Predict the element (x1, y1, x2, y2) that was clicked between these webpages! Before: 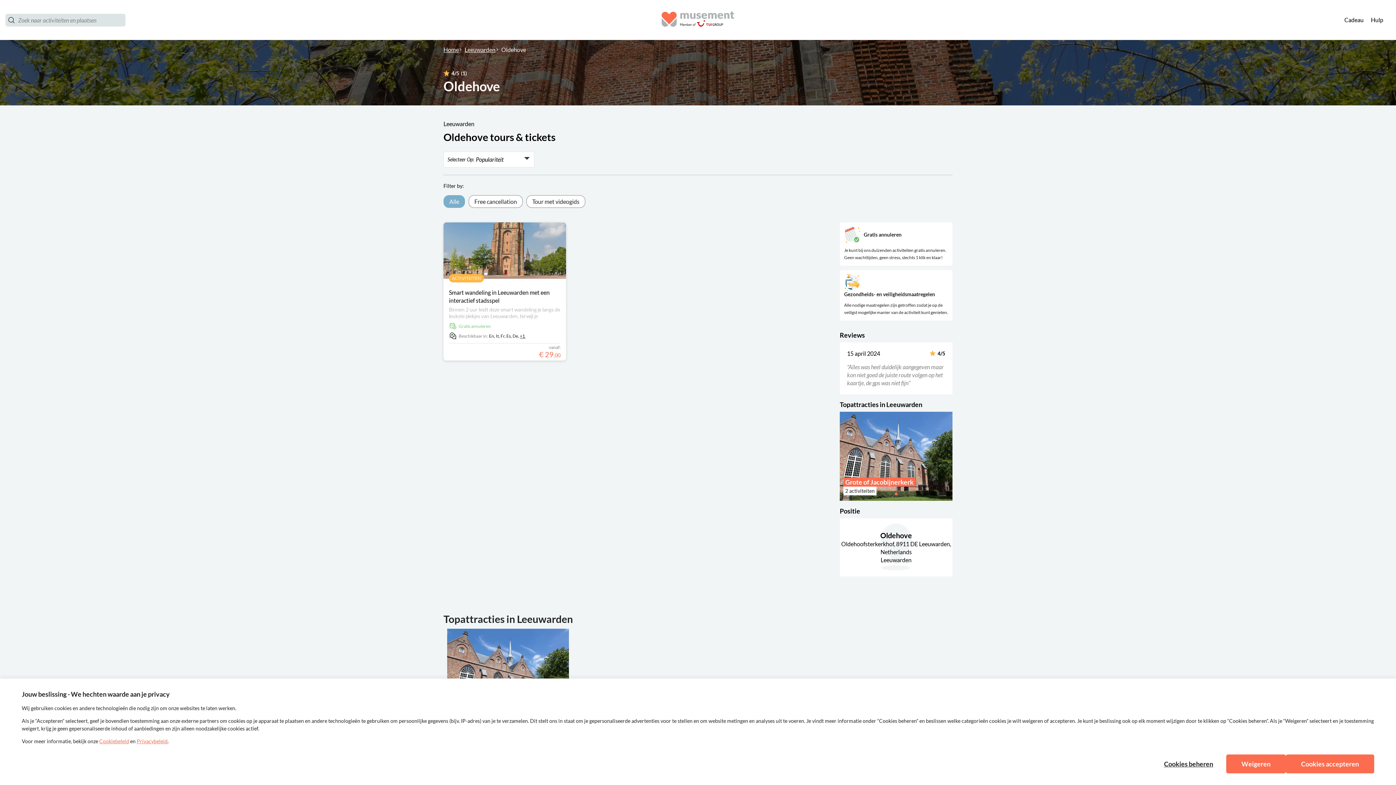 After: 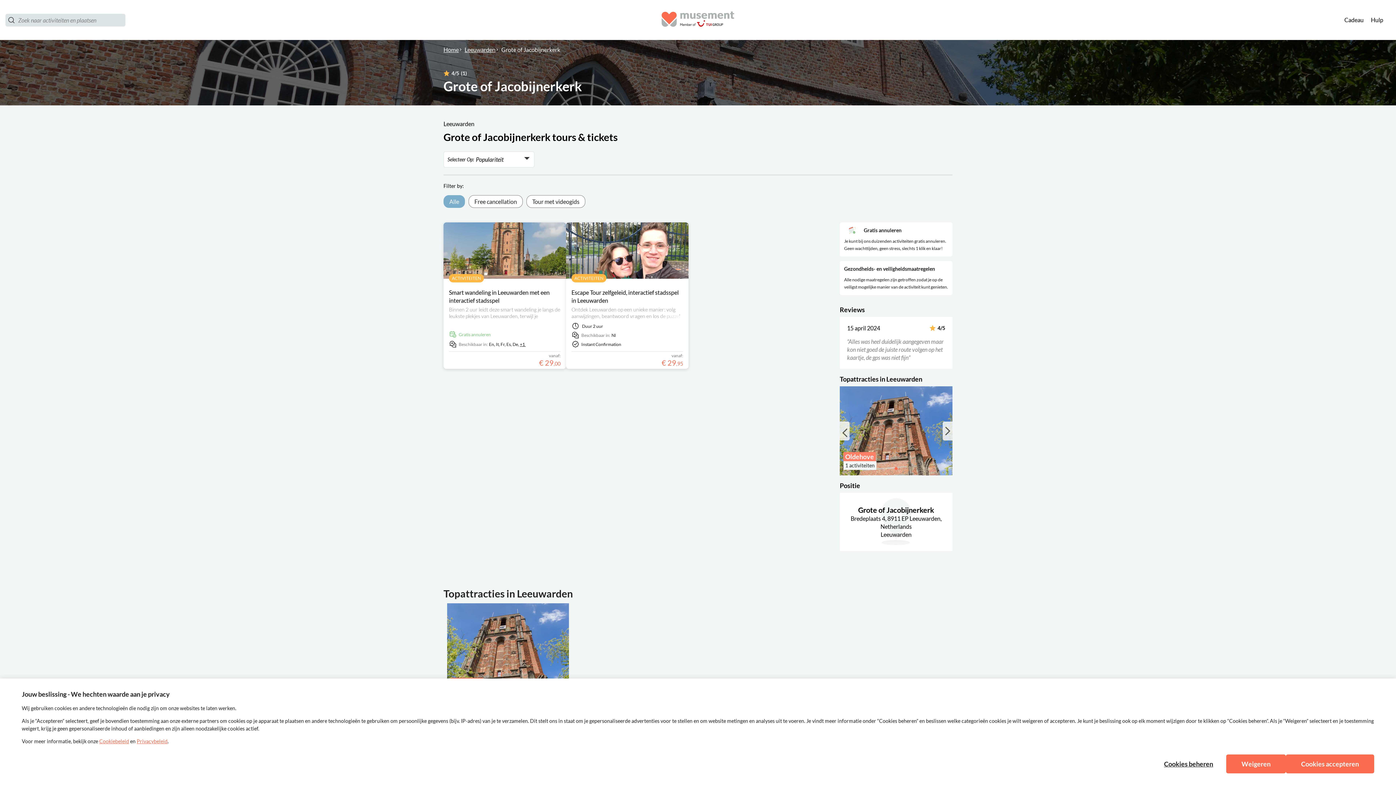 Action: label: Grote of Jacobijnerkerk
2 activiteiten bbox: (840, 411, 952, 500)